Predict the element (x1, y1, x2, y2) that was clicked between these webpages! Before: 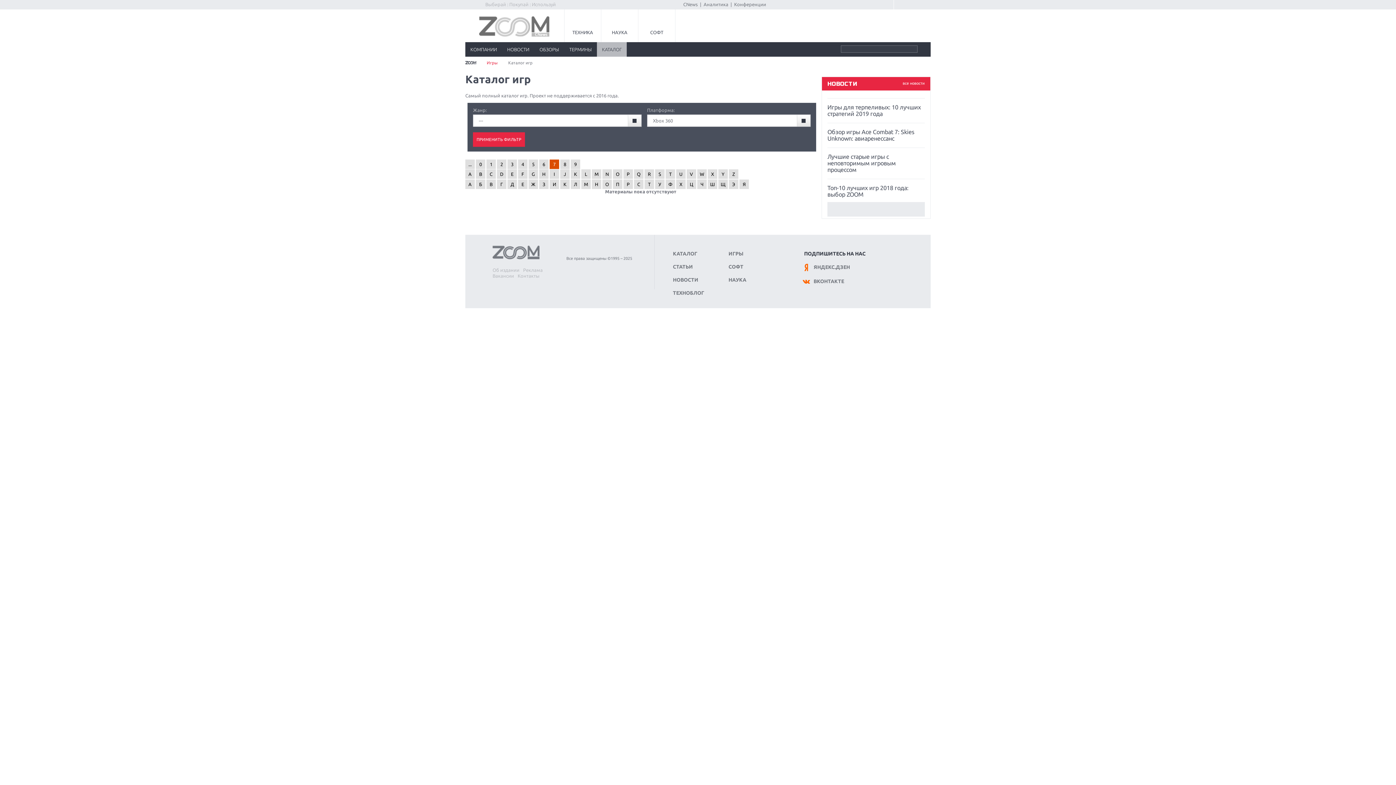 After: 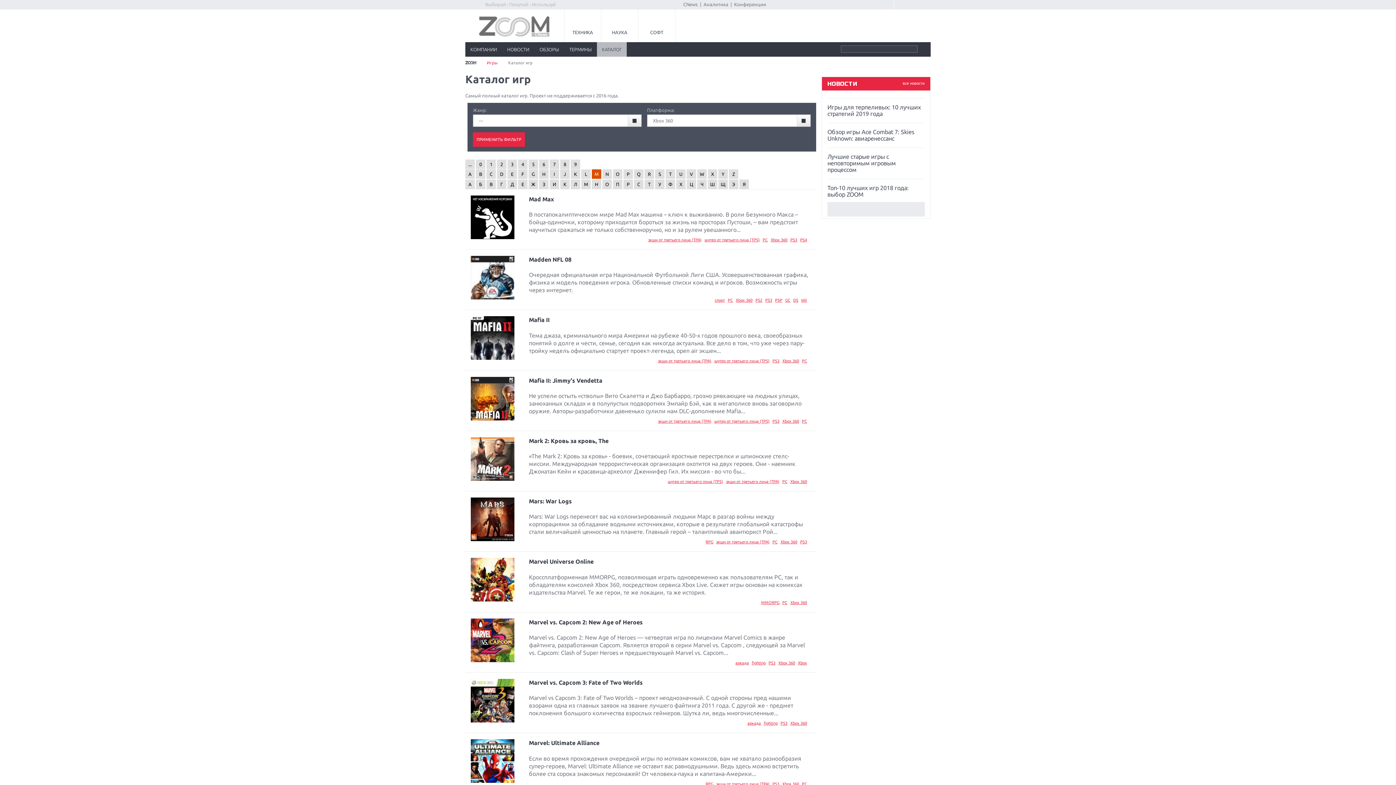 Action: bbox: (592, 169, 601, 179) label: M